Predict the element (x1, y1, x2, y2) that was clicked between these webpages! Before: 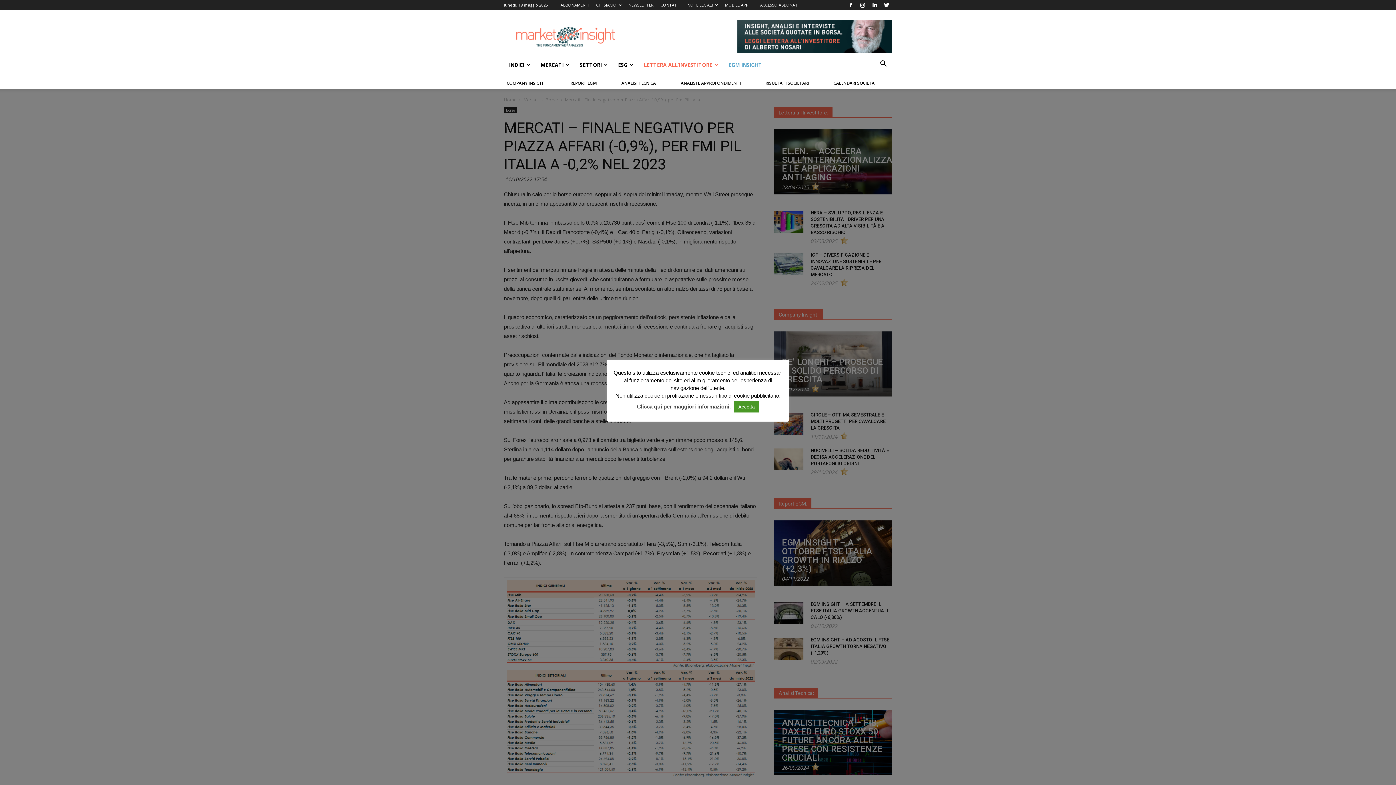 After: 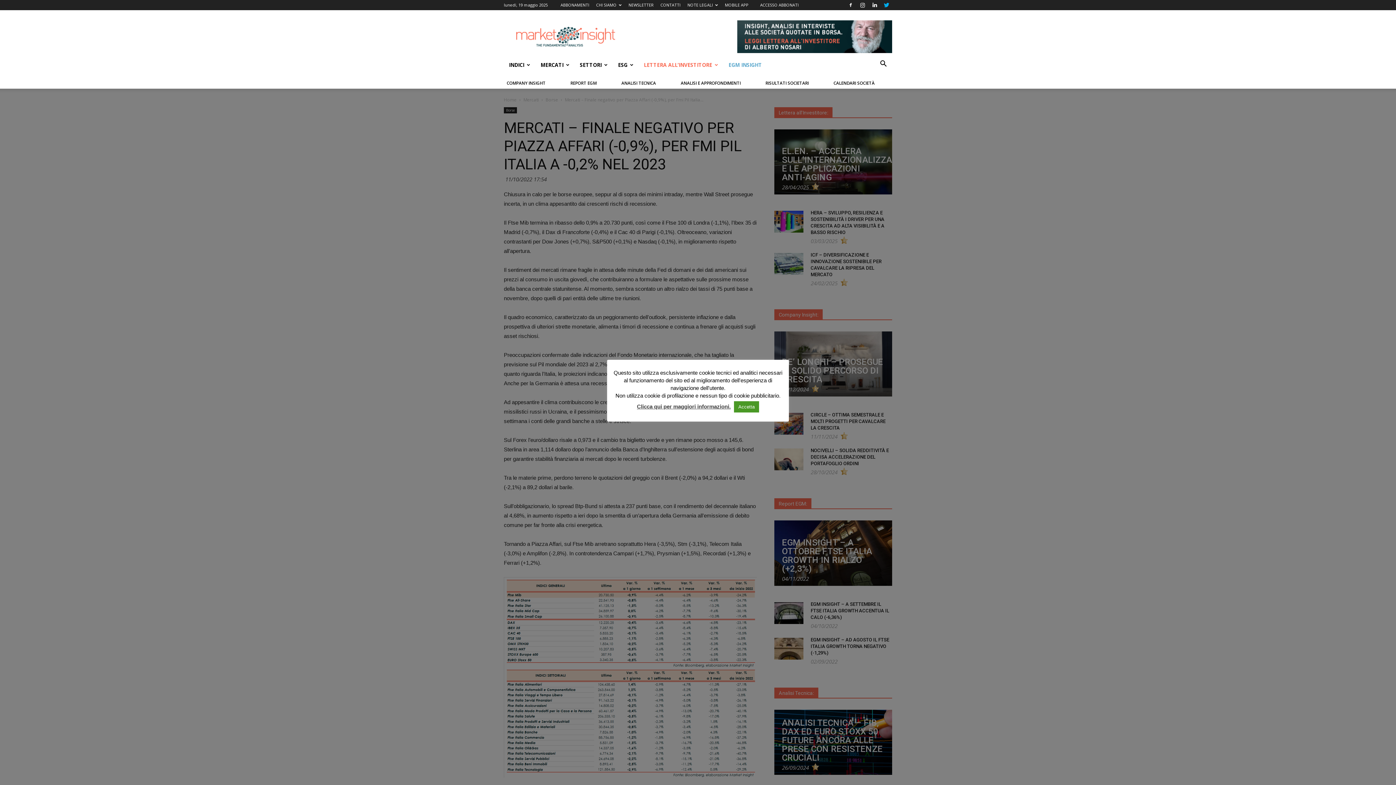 Action: bbox: (881, 0, 892, 10)